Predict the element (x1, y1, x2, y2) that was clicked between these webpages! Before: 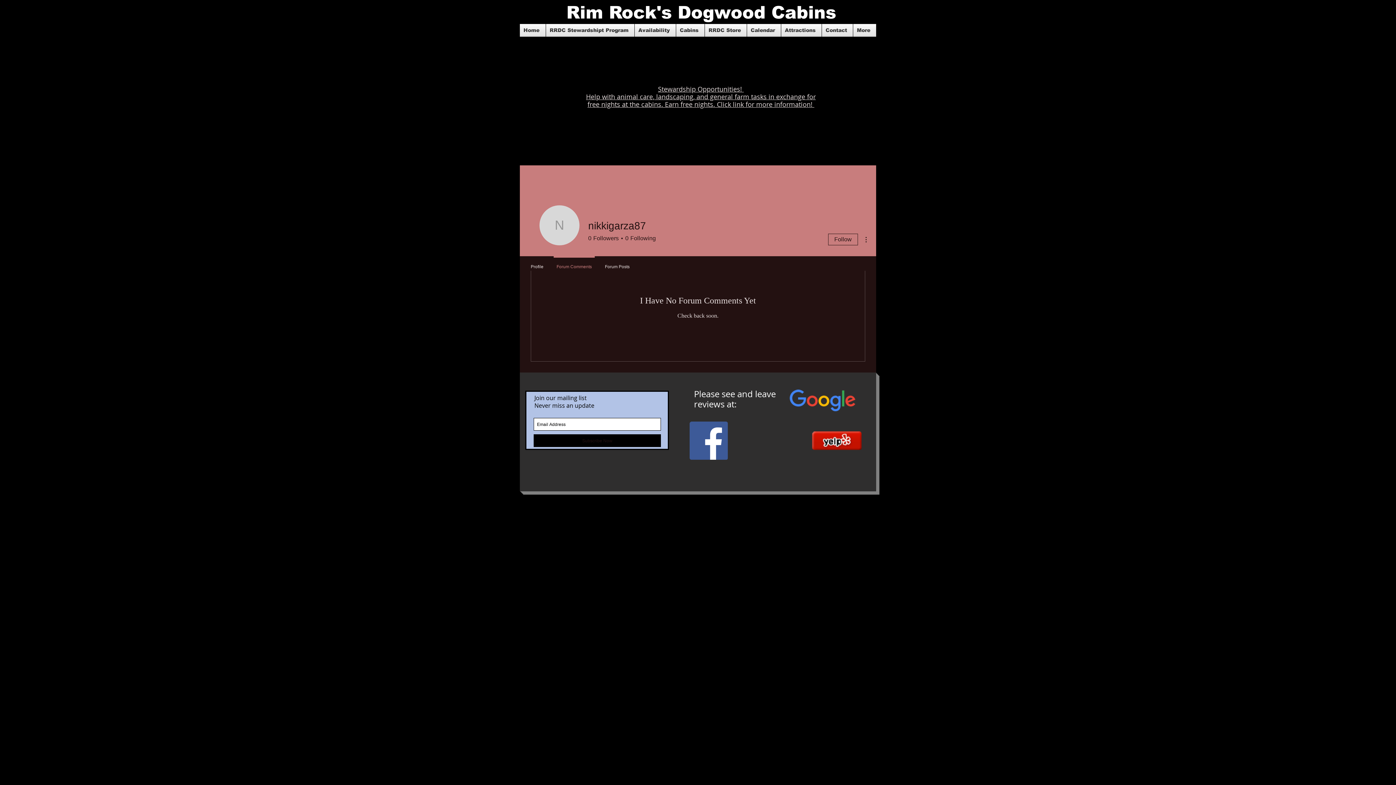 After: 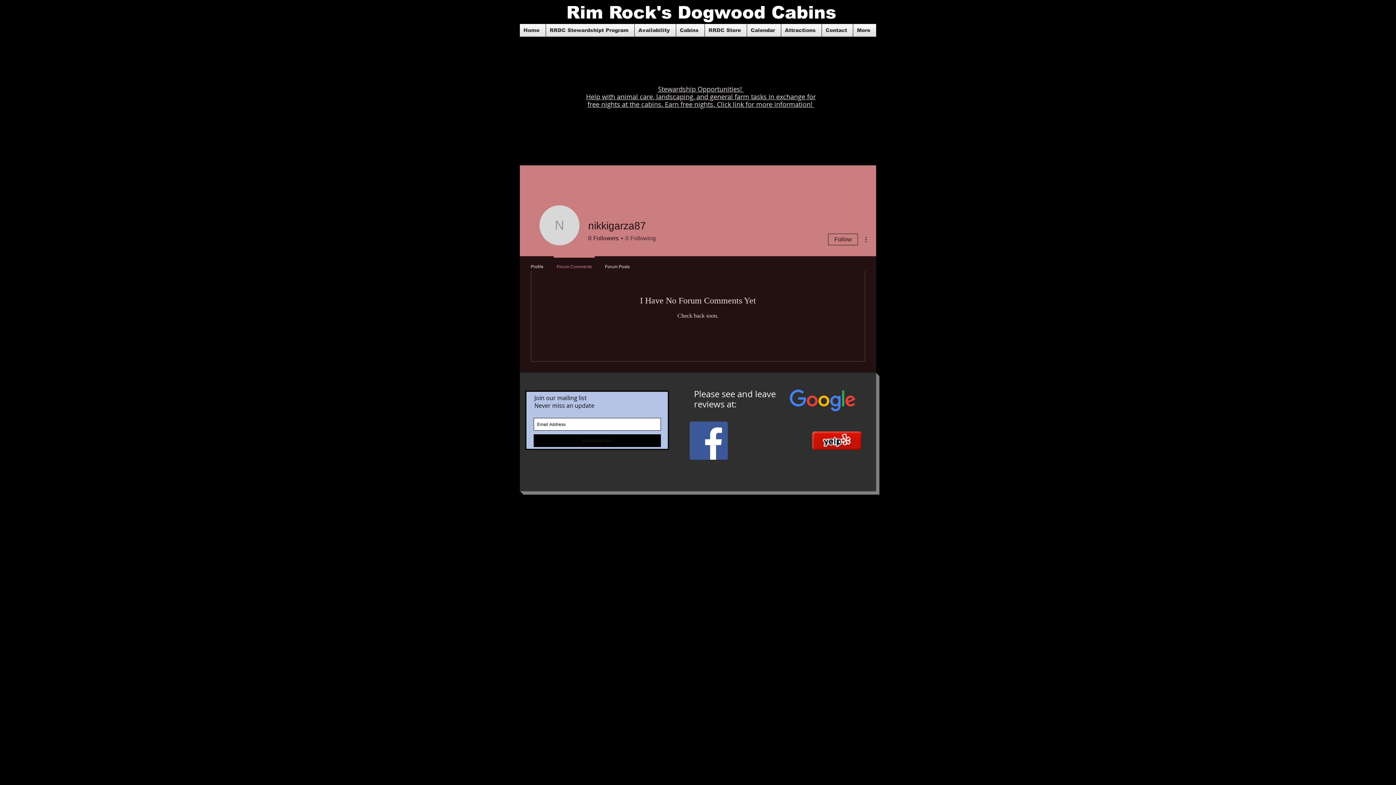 Action: label: 0
Following bbox: (622, 234, 656, 242)